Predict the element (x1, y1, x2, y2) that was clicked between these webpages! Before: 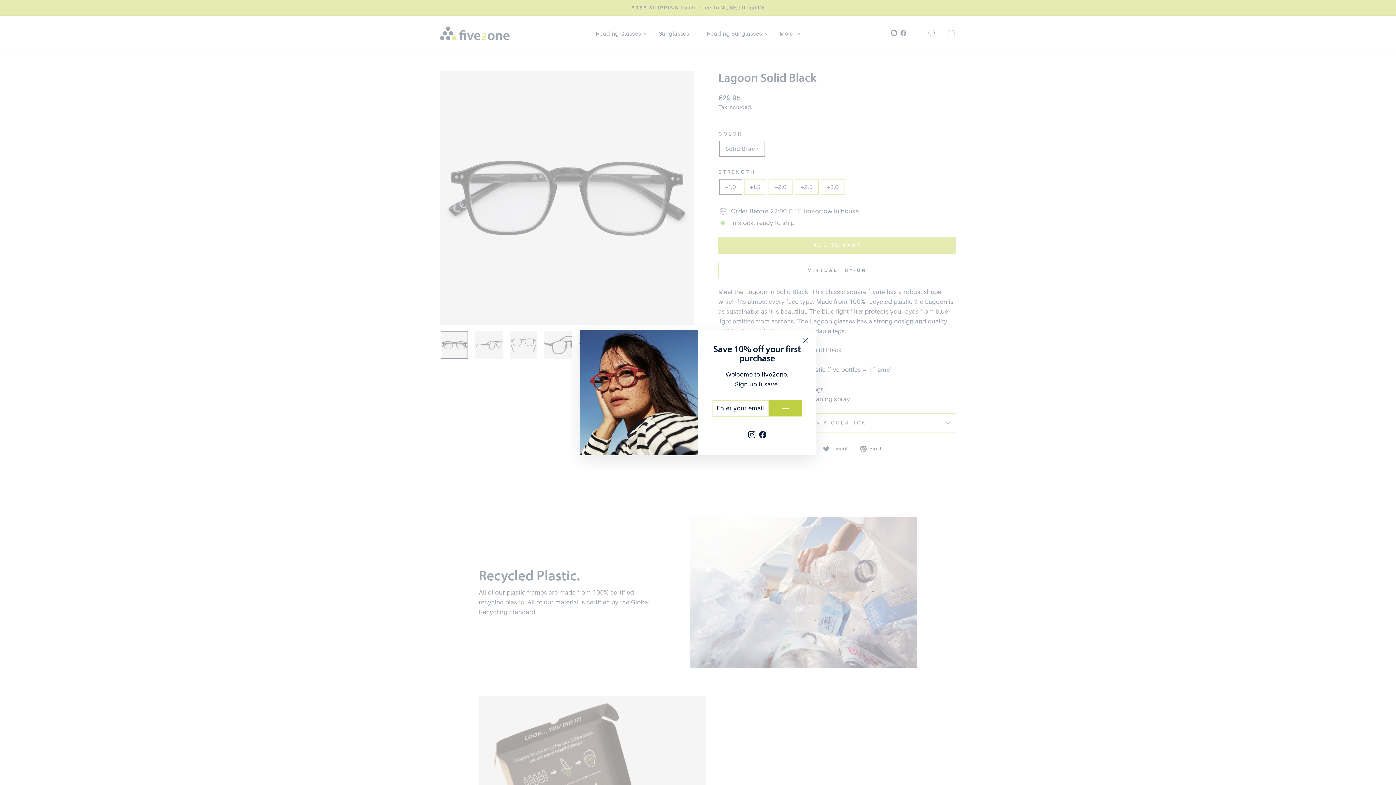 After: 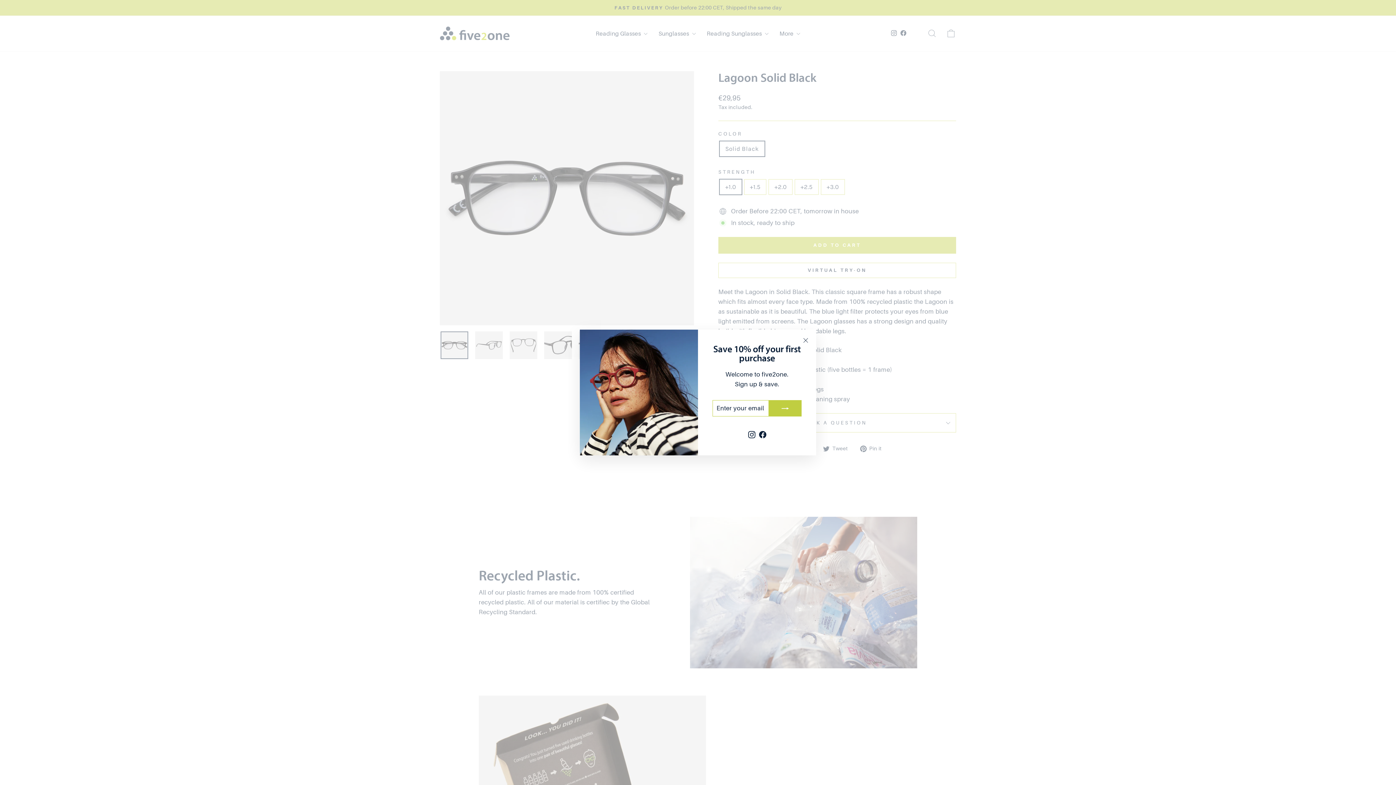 Action: label: Instagram bbox: (746, 432, 757, 445)